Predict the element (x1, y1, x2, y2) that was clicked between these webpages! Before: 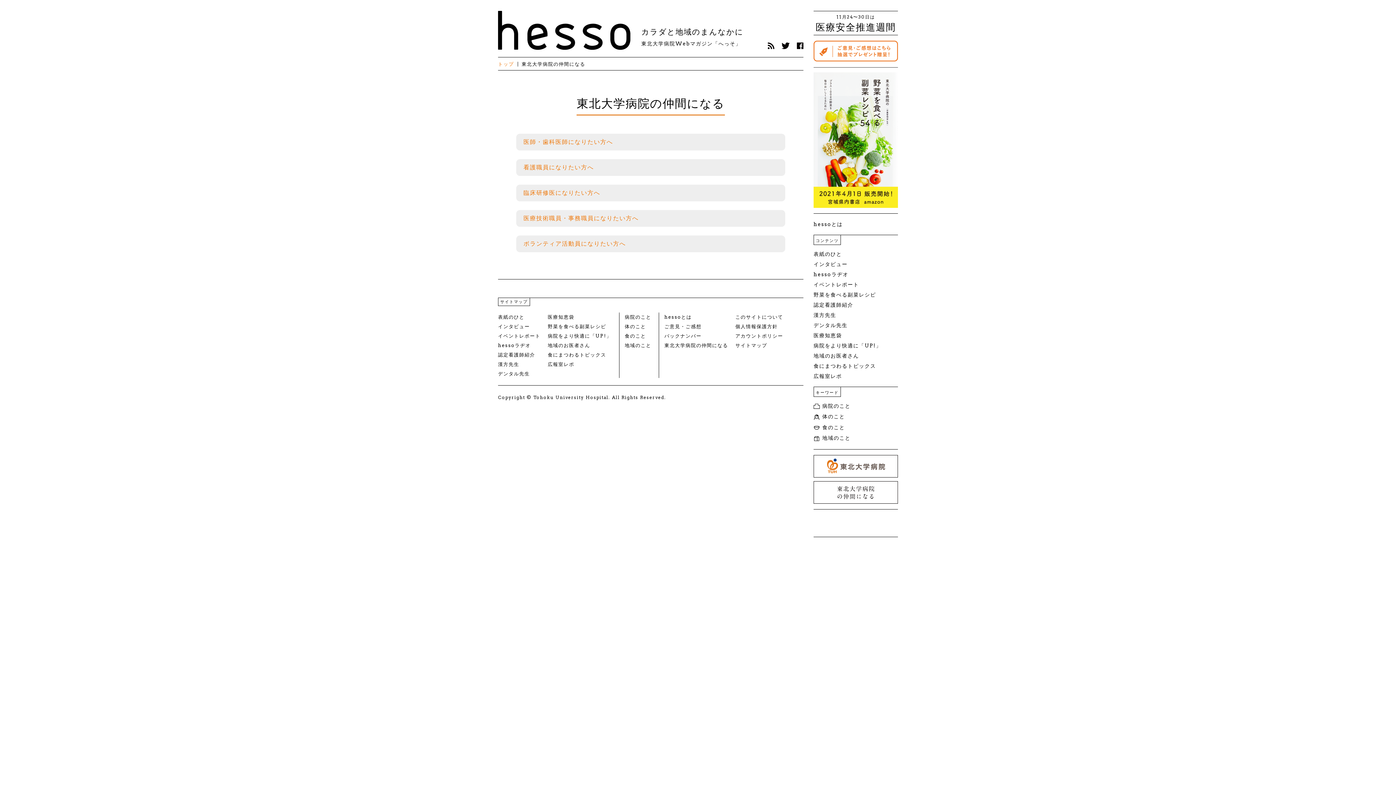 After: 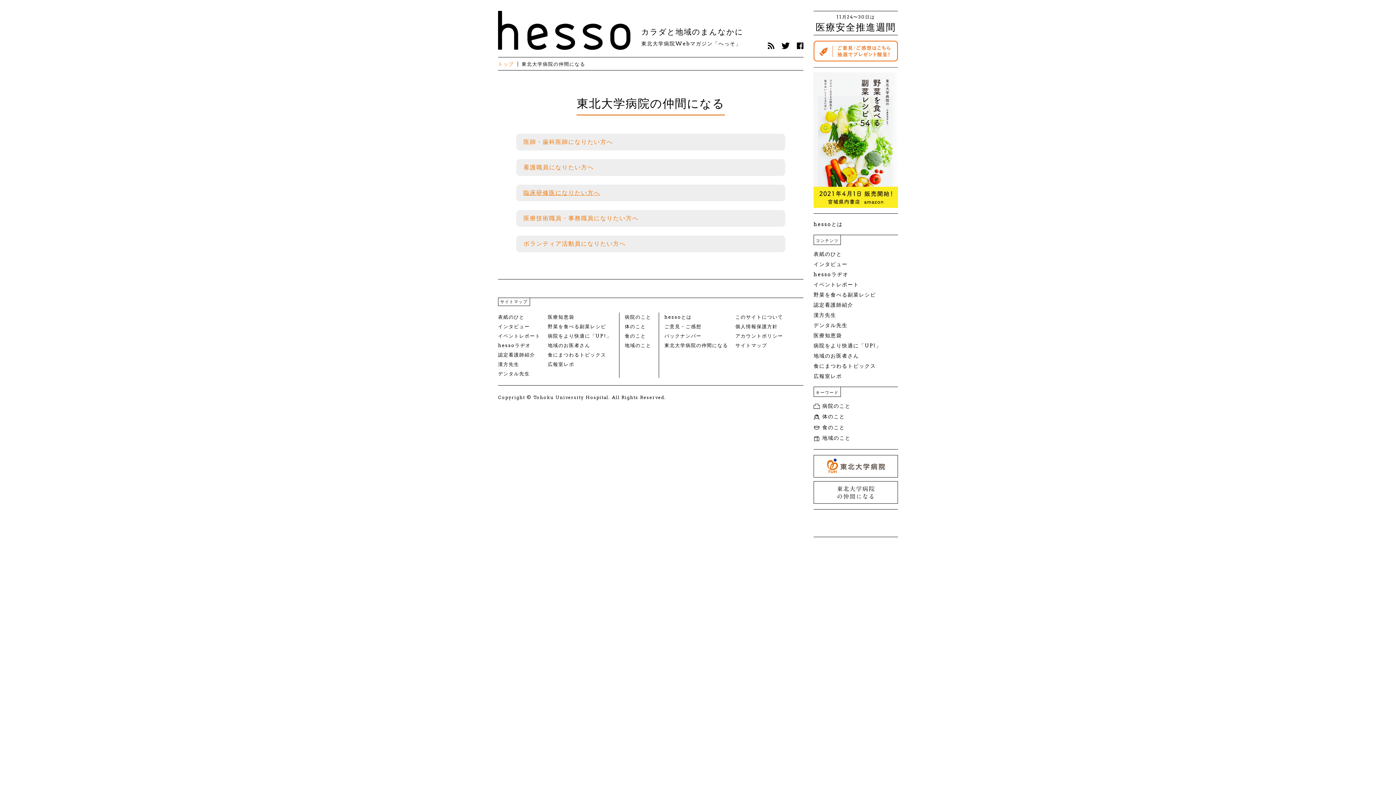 Action: bbox: (523, 189, 600, 196) label: 臨床研修医になりたい方へ